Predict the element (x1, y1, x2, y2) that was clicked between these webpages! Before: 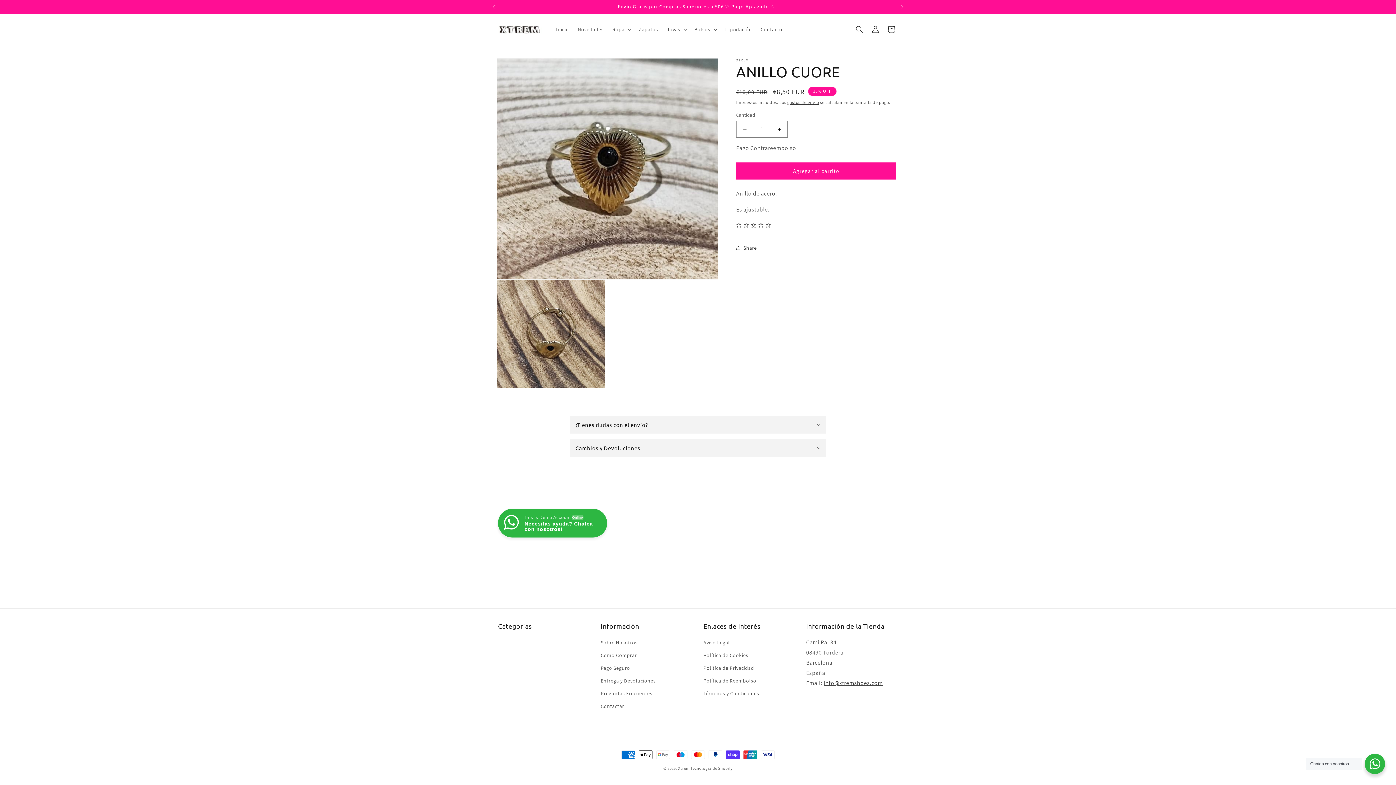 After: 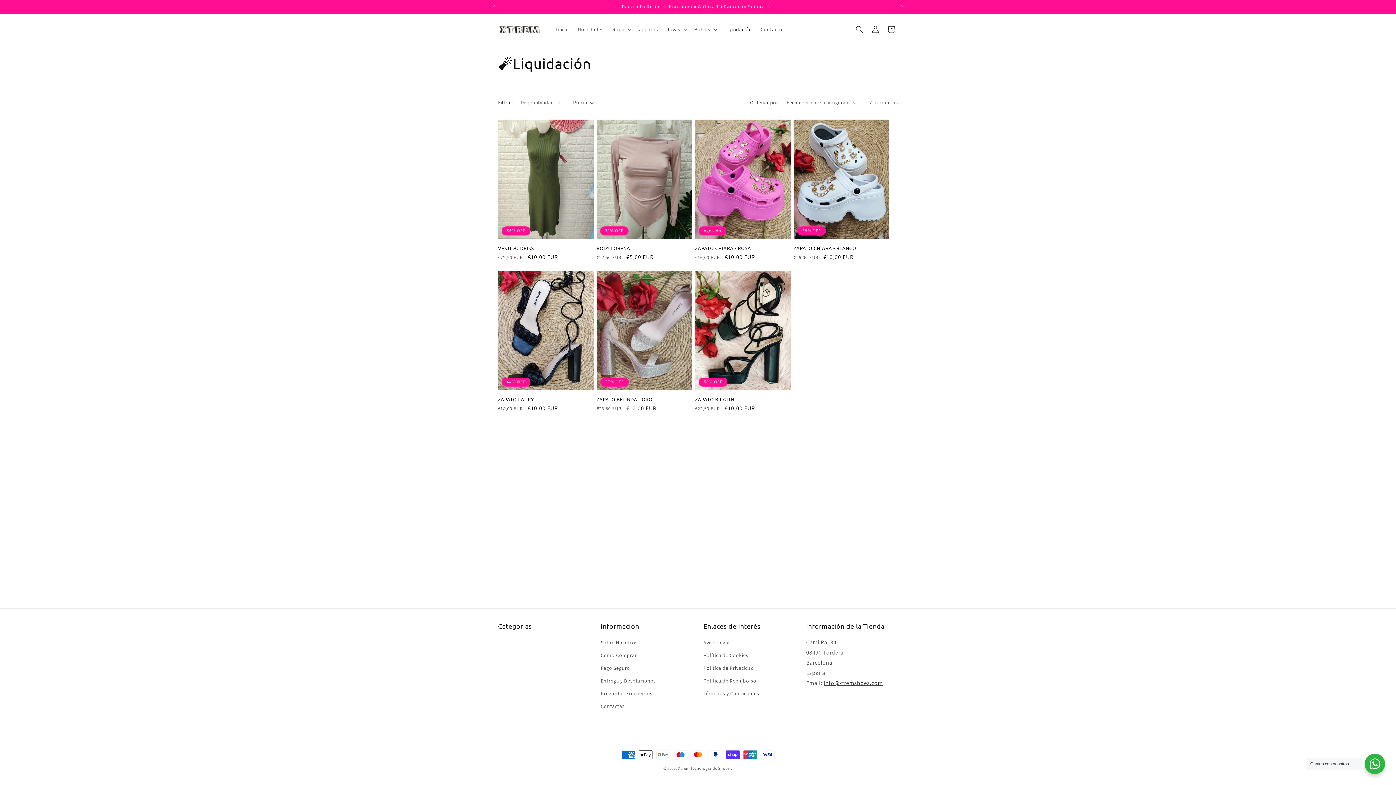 Action: bbox: (720, 21, 756, 37) label: Liquidación